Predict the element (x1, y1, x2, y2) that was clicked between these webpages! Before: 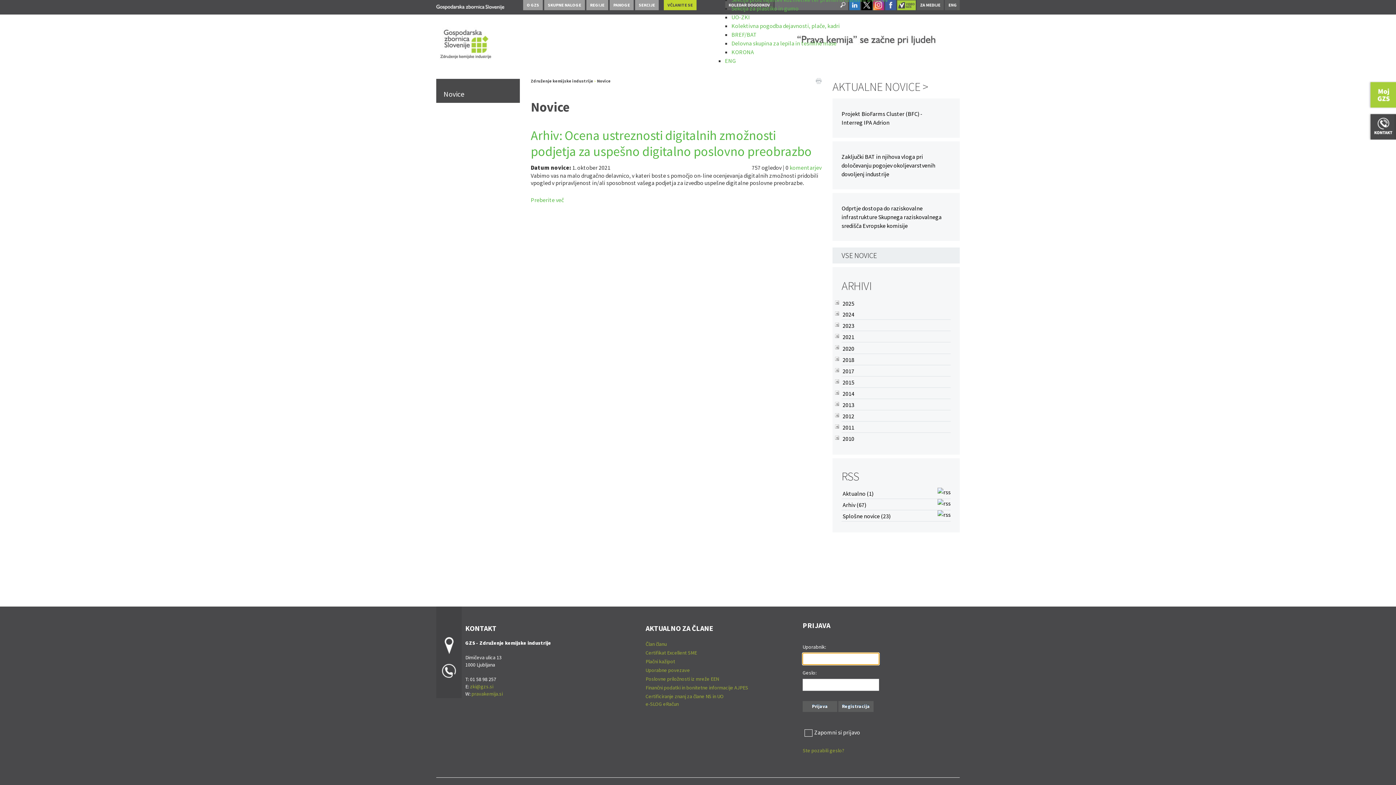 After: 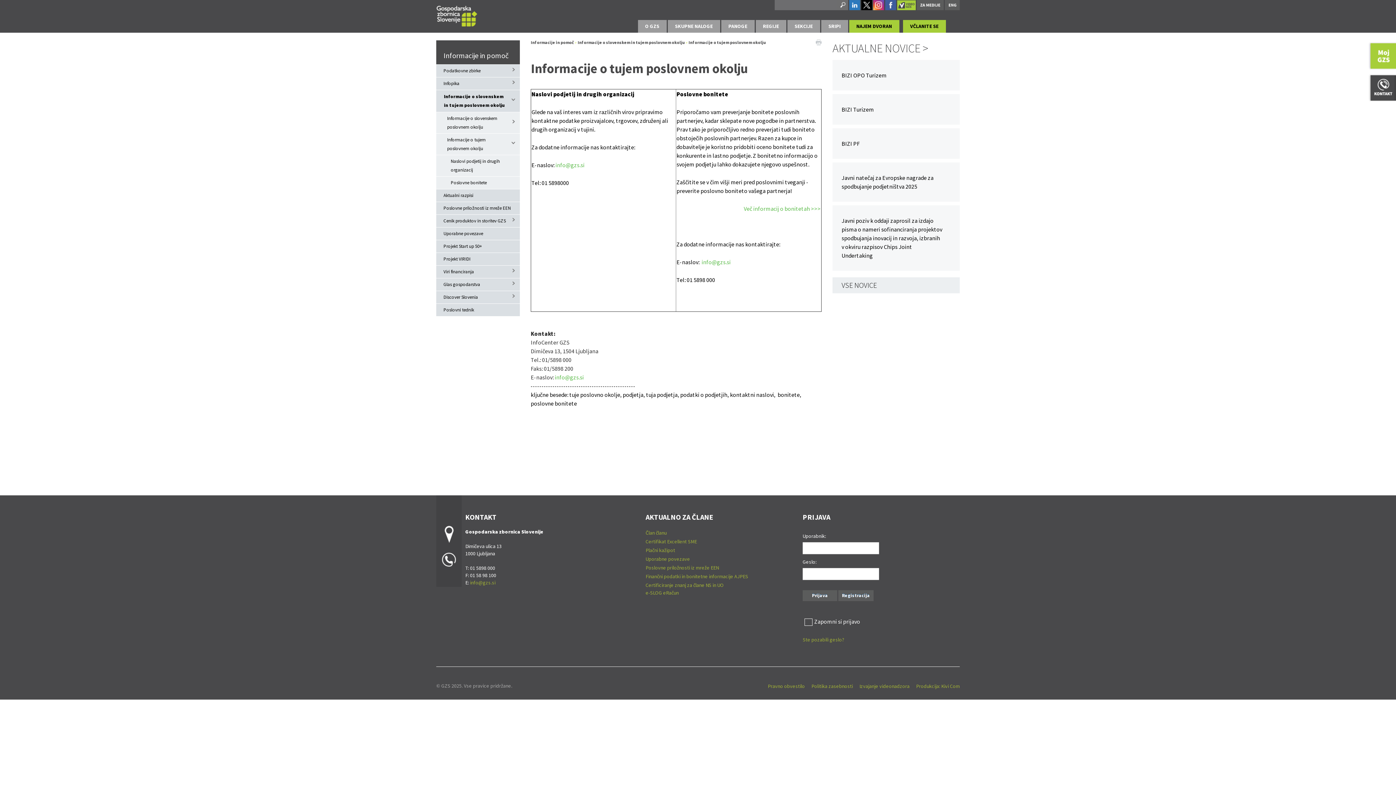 Action: label: Finančni podatki in bonitetne informacije AJPES bbox: (645, 684, 748, 691)